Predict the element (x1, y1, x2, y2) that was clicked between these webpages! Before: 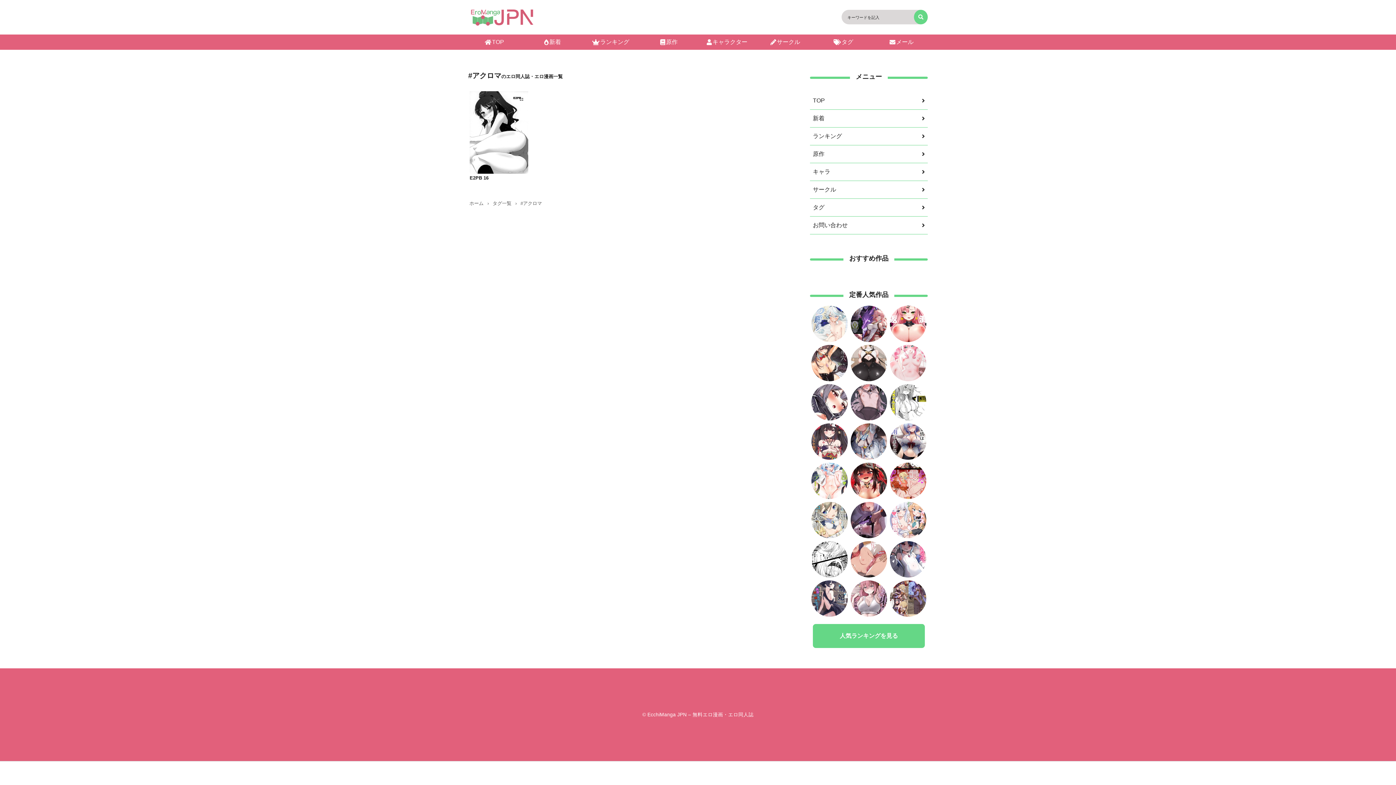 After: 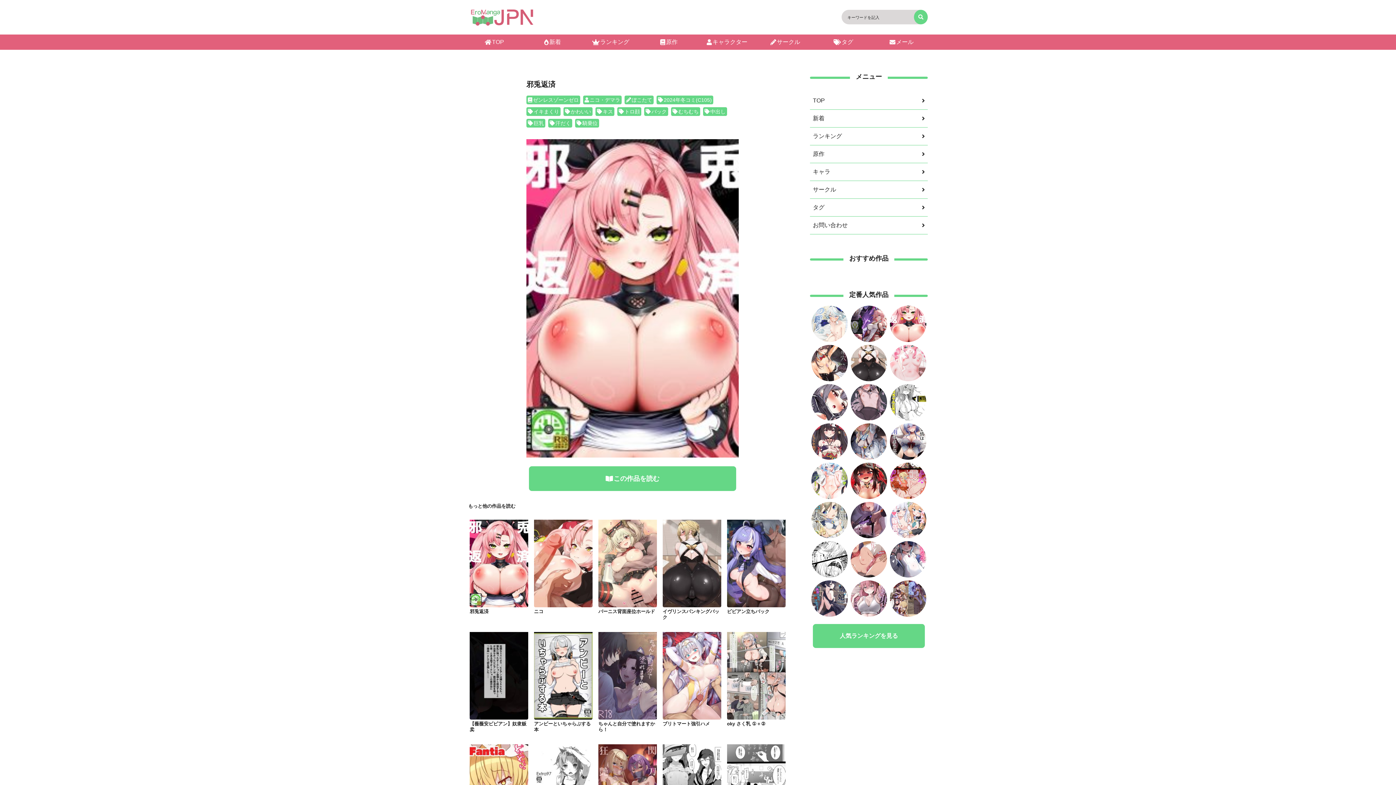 Action: bbox: (890, 335, 926, 341)